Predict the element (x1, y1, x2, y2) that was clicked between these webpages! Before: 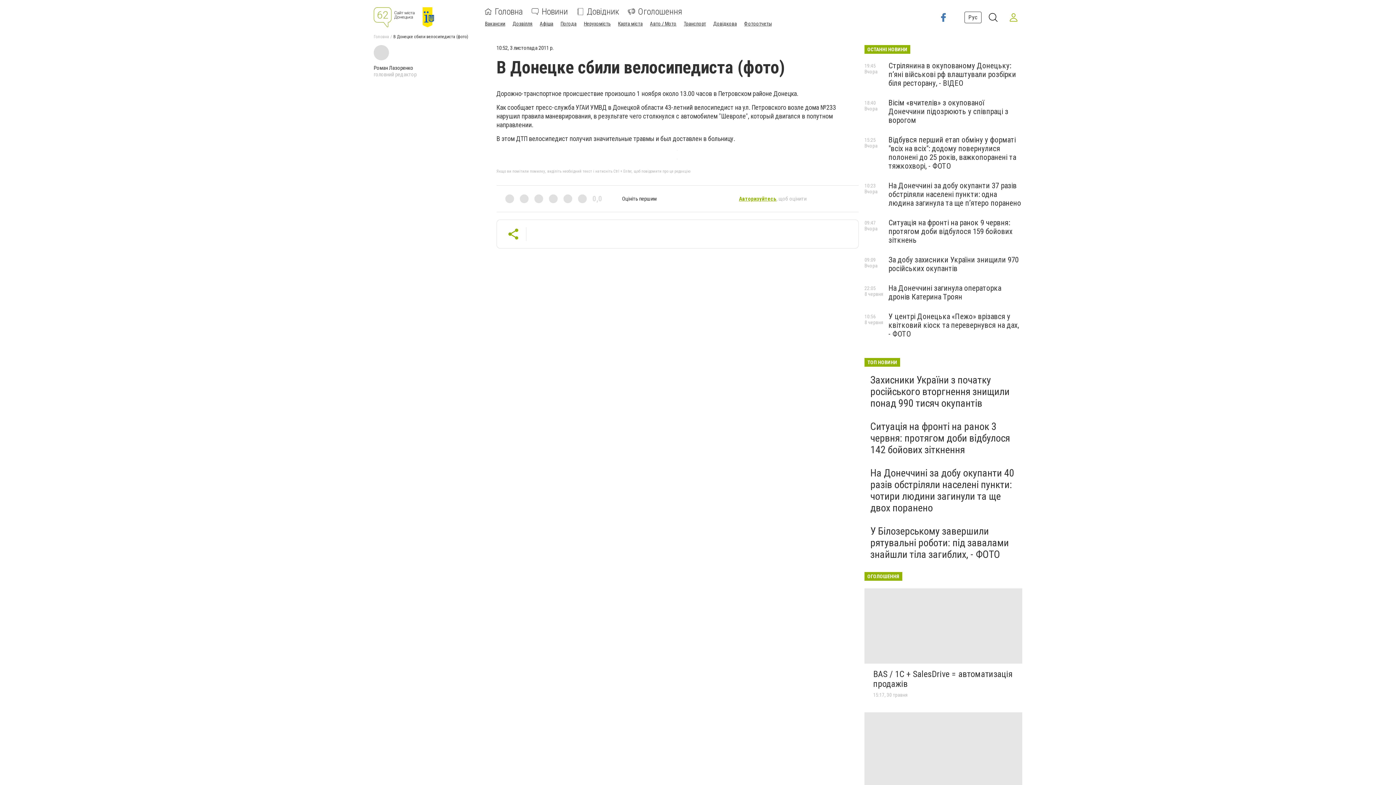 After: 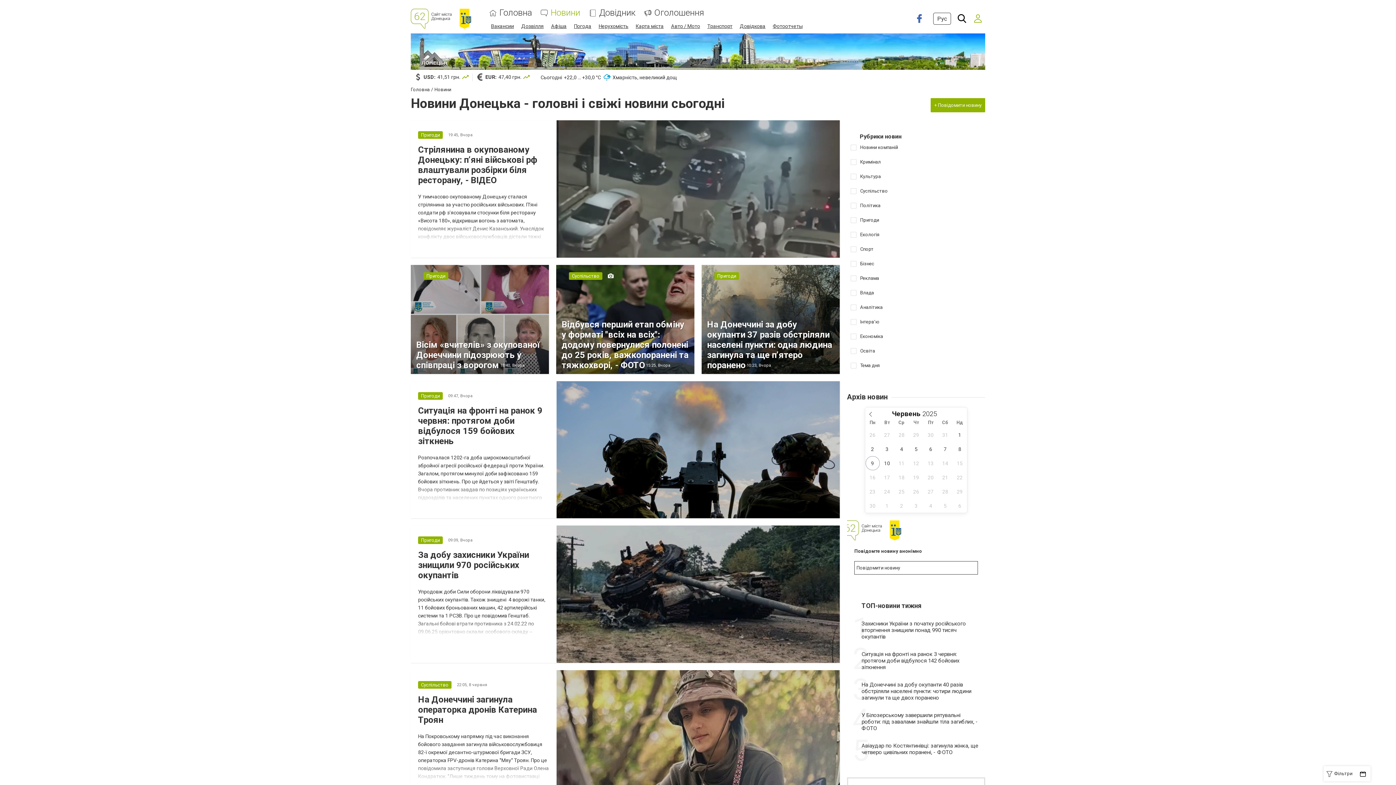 Action: bbox: (531, 8, 568, 15) label: Новини